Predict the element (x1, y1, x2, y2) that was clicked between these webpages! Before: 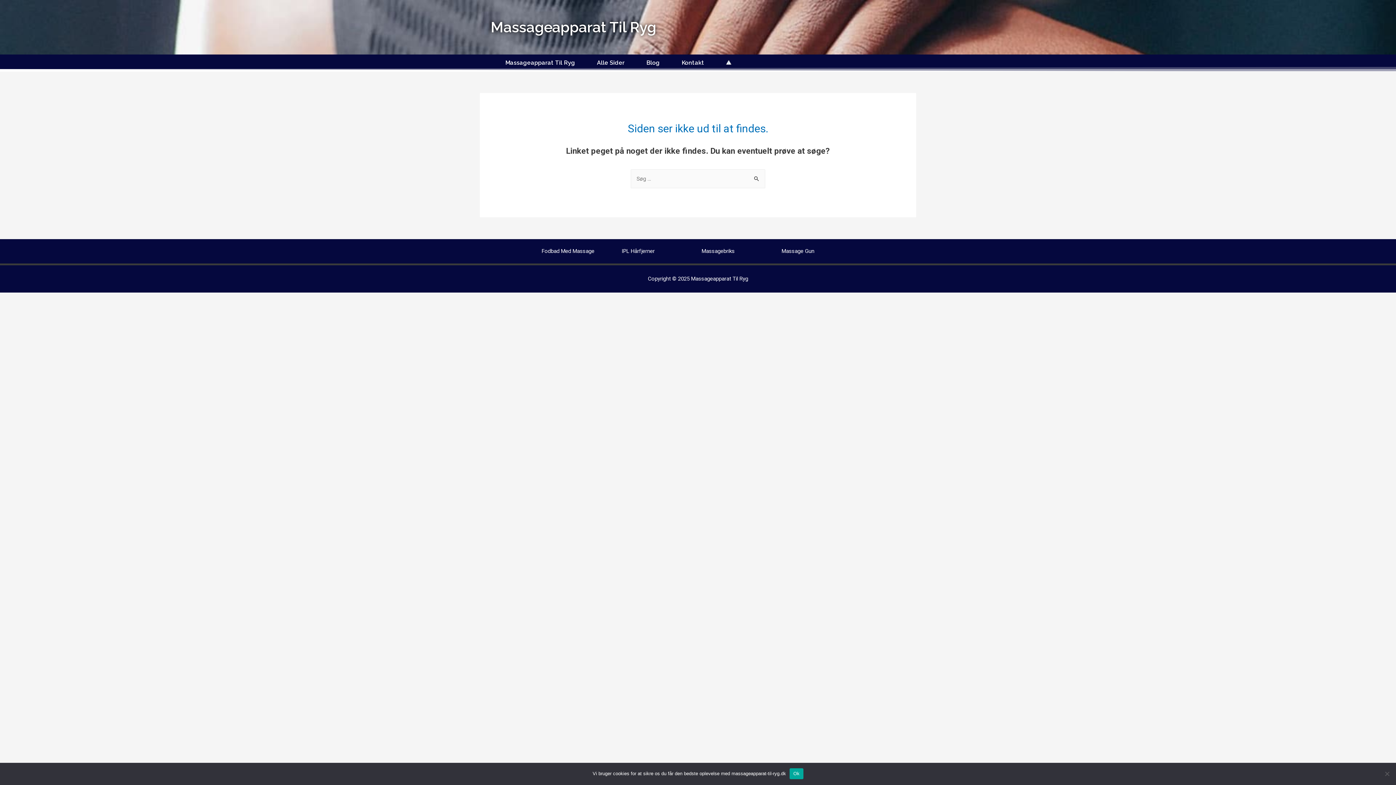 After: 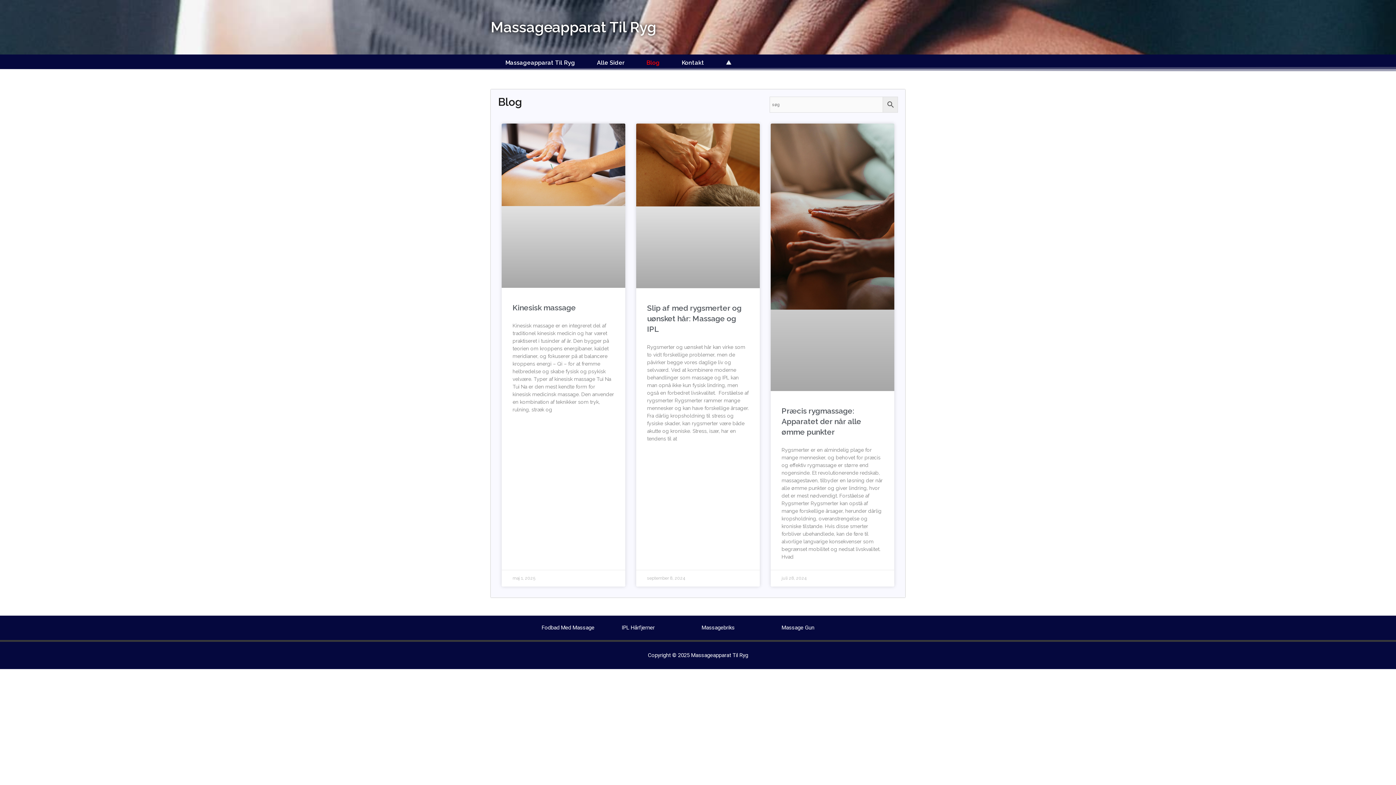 Action: label: Blog bbox: (635, 58, 670, 67)